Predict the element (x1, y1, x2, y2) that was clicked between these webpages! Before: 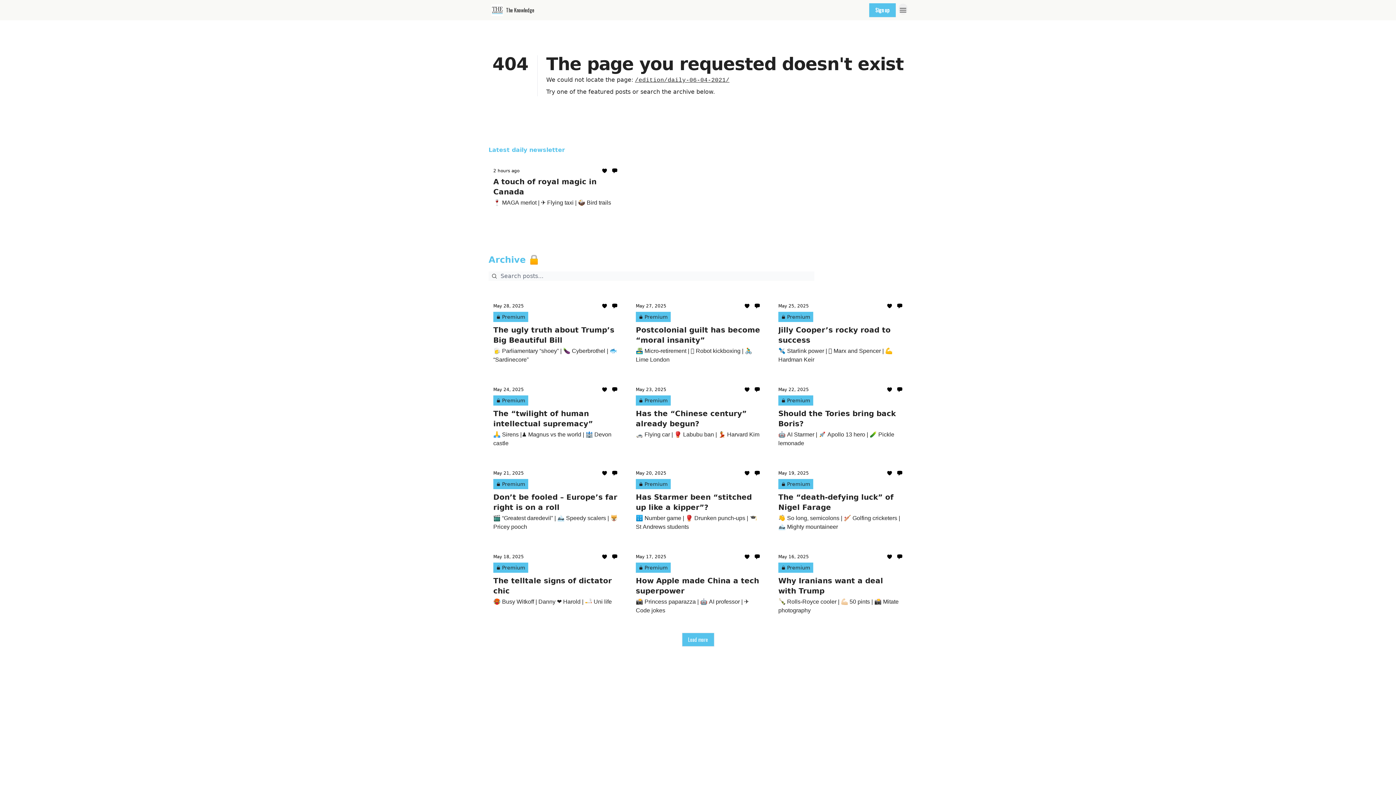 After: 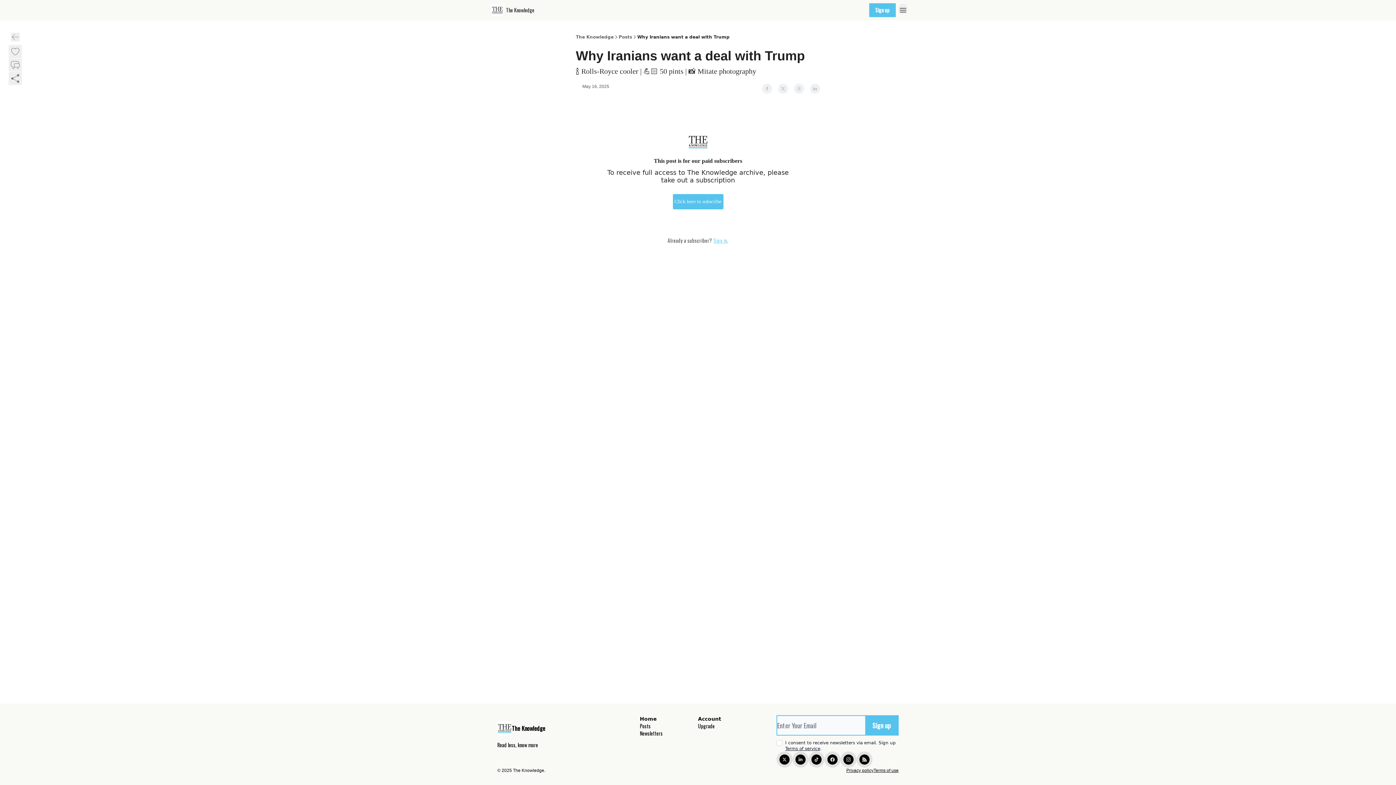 Action: bbox: (778, 554, 902, 615) label: May 16, 2025
Premium
Why Iranians want a deal with Trump

🍾 Rolls-Royce cooler | 💪🏻 50 pints | 📸 Mitate photography